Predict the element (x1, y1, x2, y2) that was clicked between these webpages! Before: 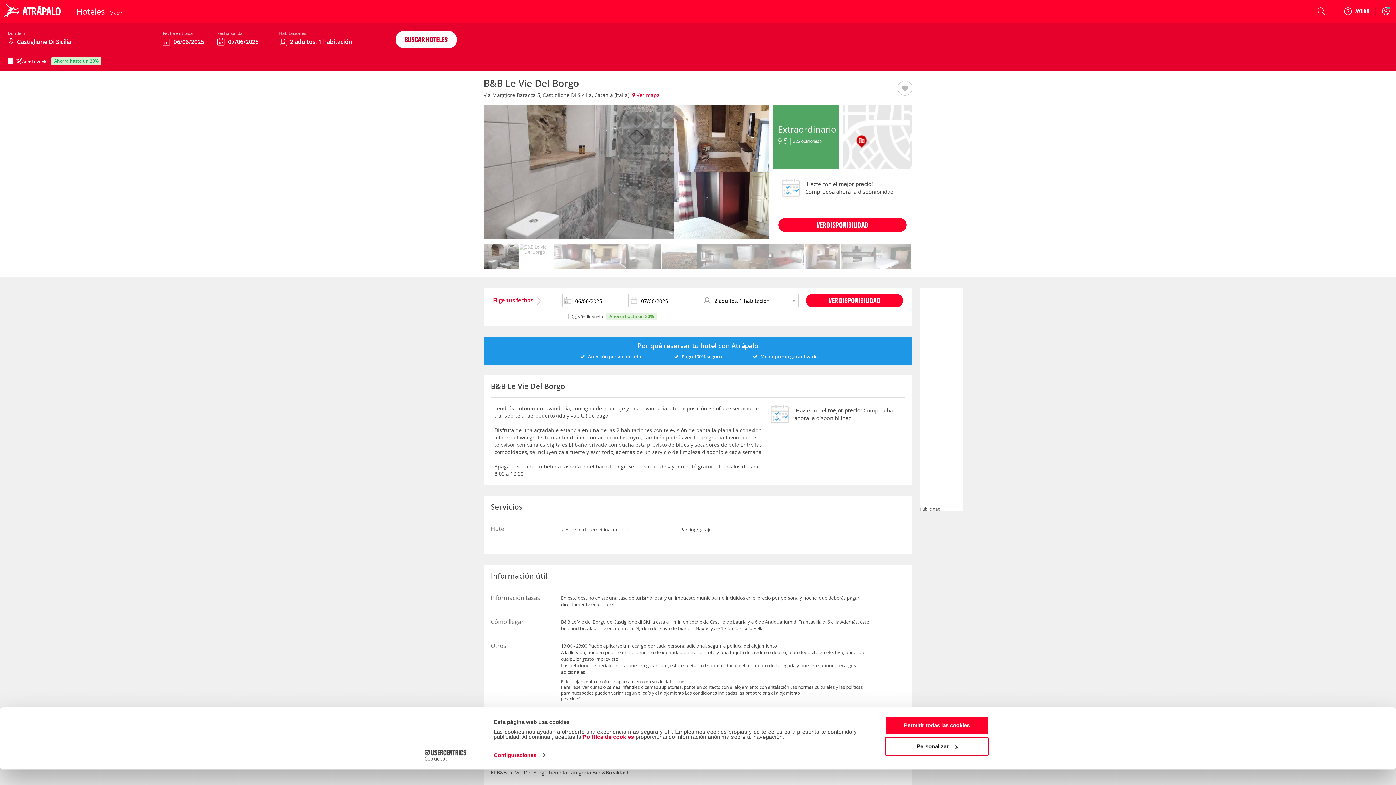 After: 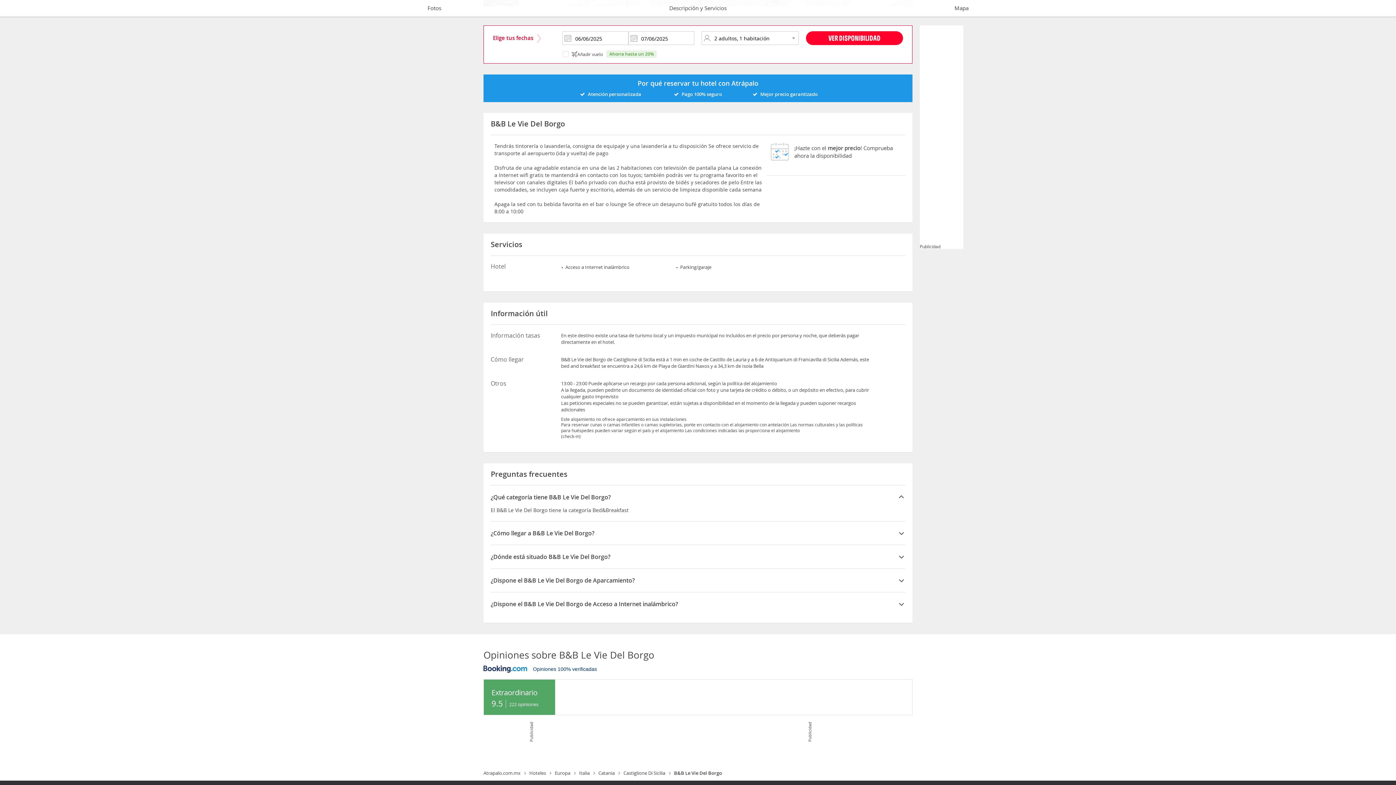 Action: label: VER DISPONIBILIDAD bbox: (778, 218, 906, 232)